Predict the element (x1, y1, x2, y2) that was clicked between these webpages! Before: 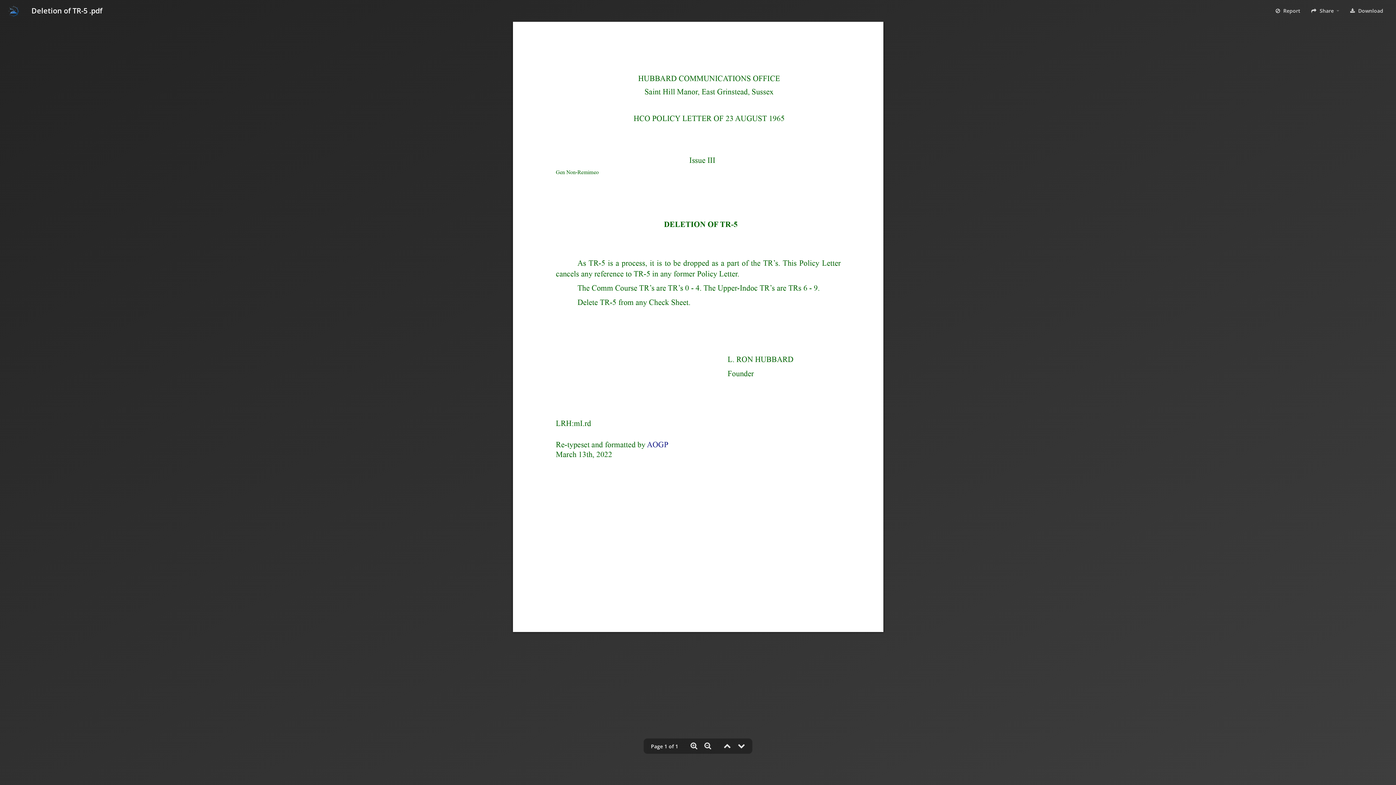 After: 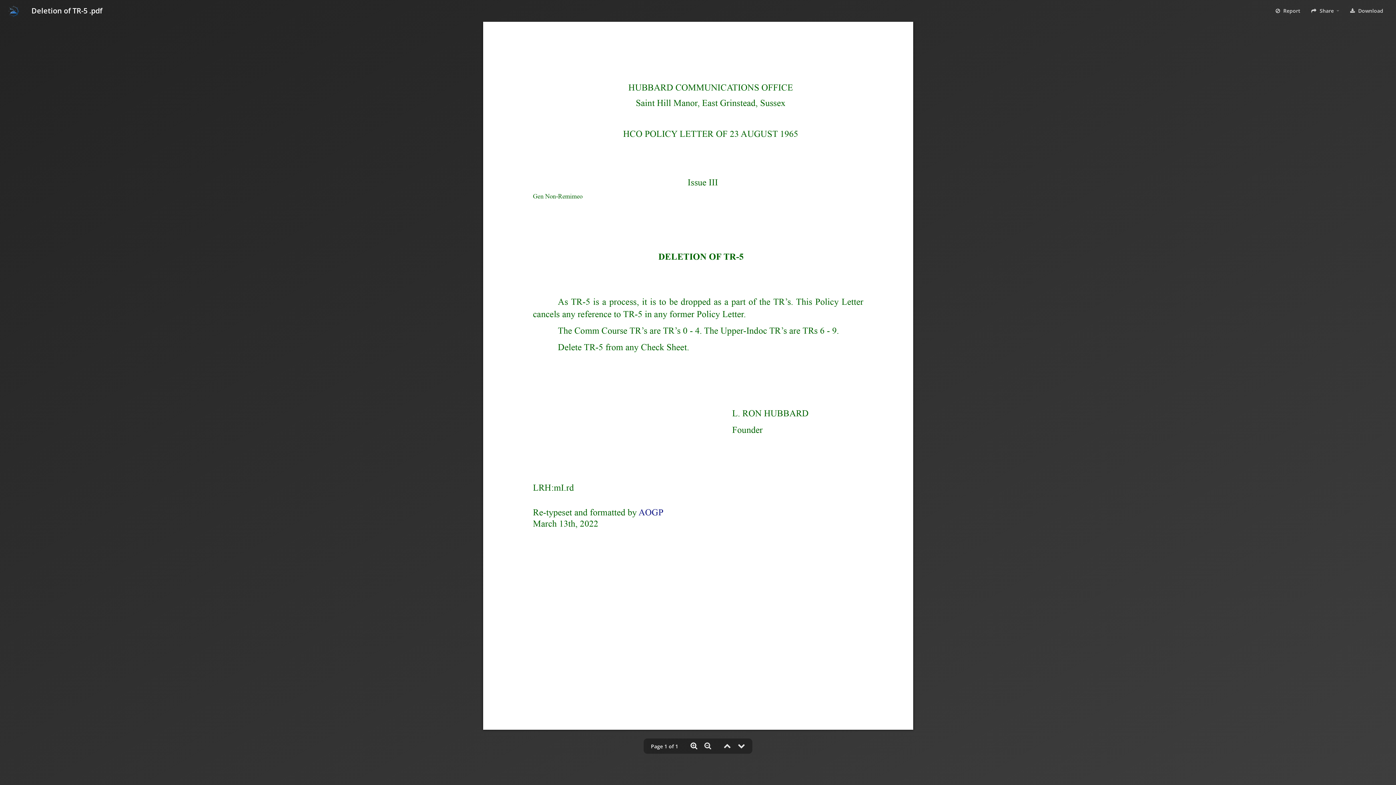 Action: bbox: (690, 743, 697, 750)